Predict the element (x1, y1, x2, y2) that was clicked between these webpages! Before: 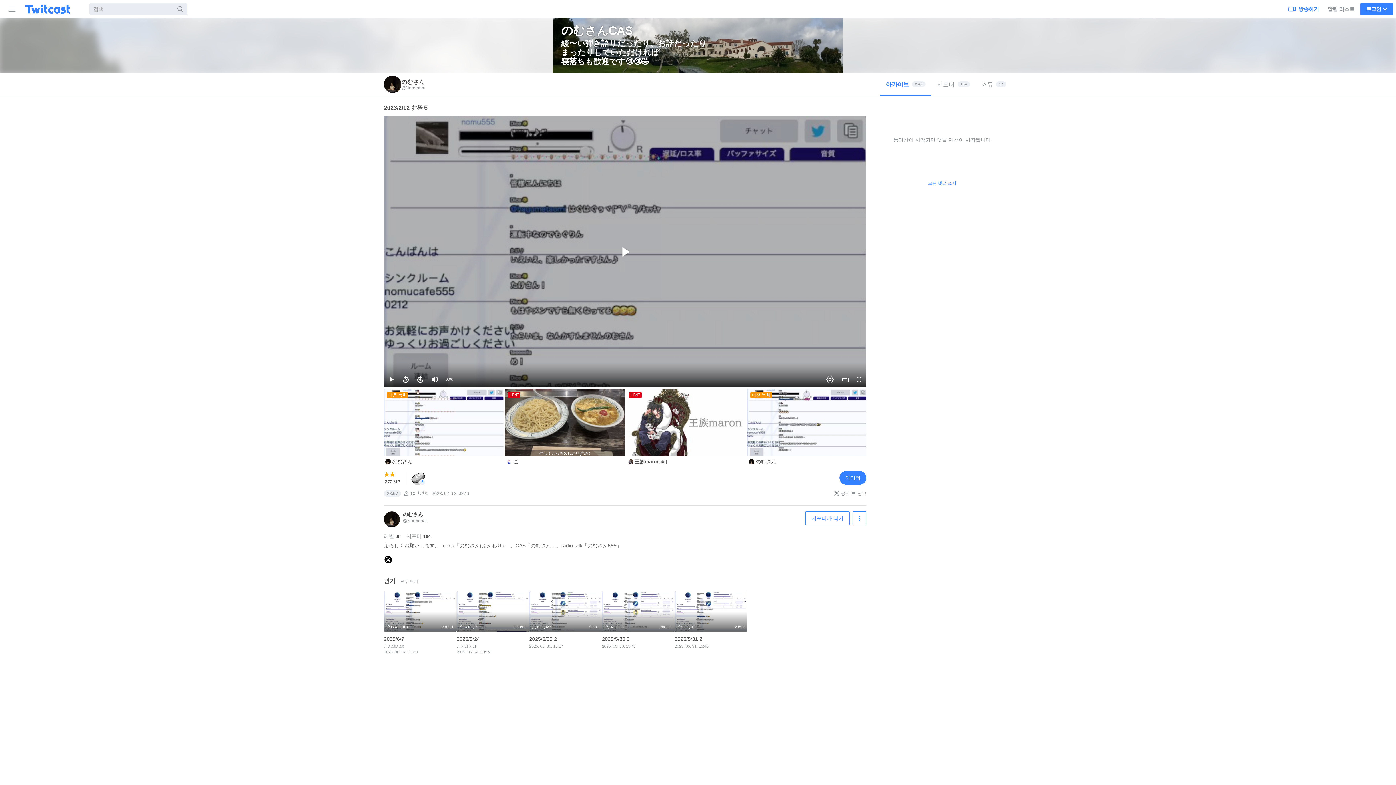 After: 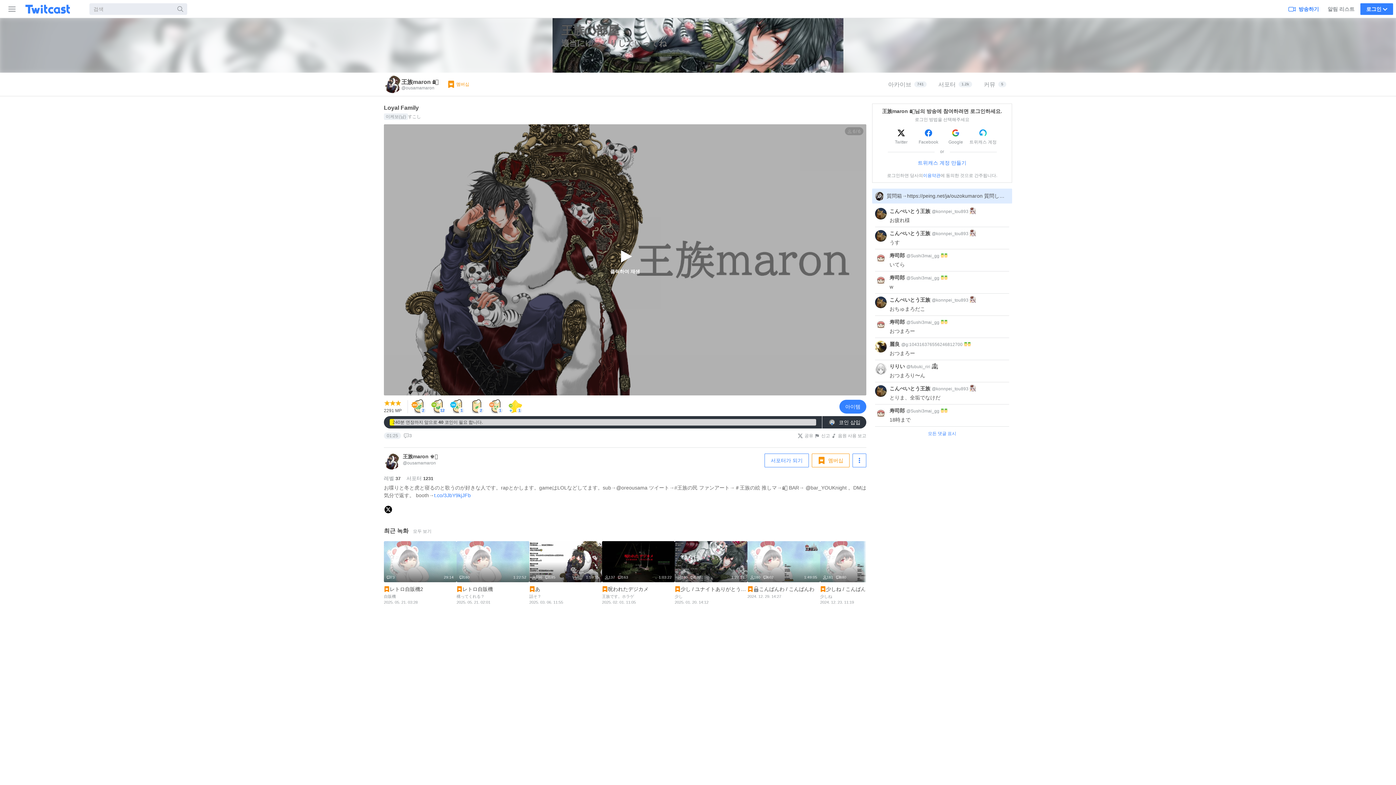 Action: label: LIVE
王族maron ♚𓃭 bbox: (626, 389, 747, 467)